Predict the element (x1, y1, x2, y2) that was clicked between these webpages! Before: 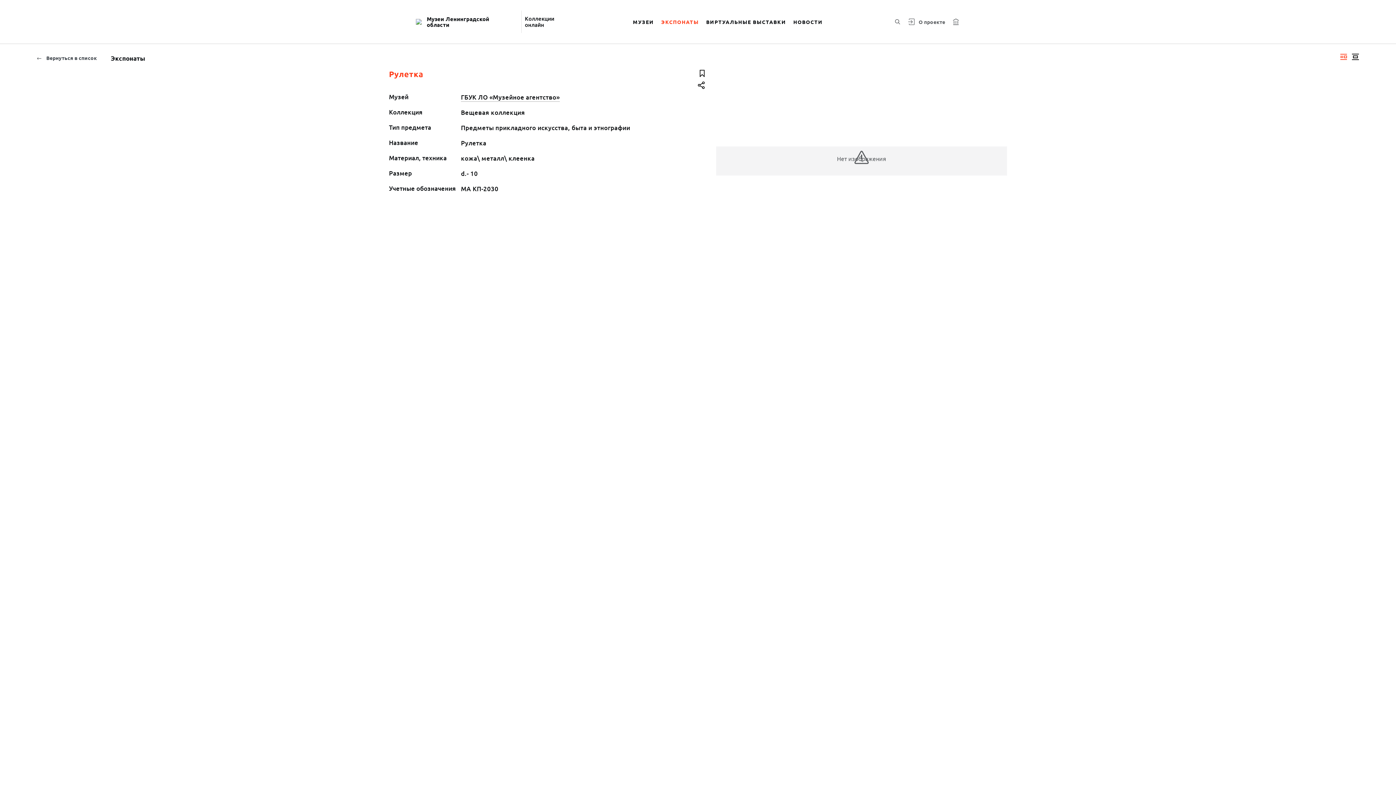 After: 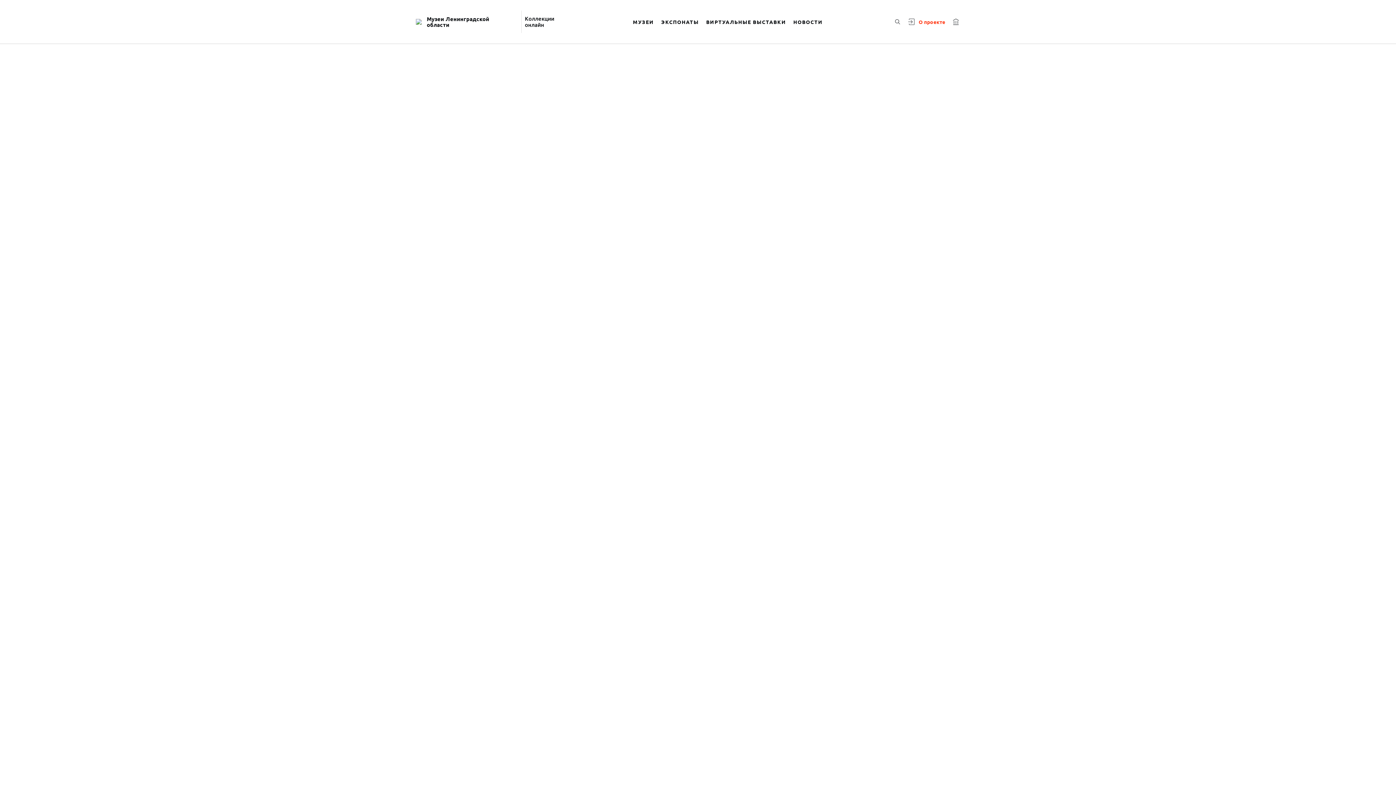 Action: label: О проекте bbox: (917, 15, 947, 28)